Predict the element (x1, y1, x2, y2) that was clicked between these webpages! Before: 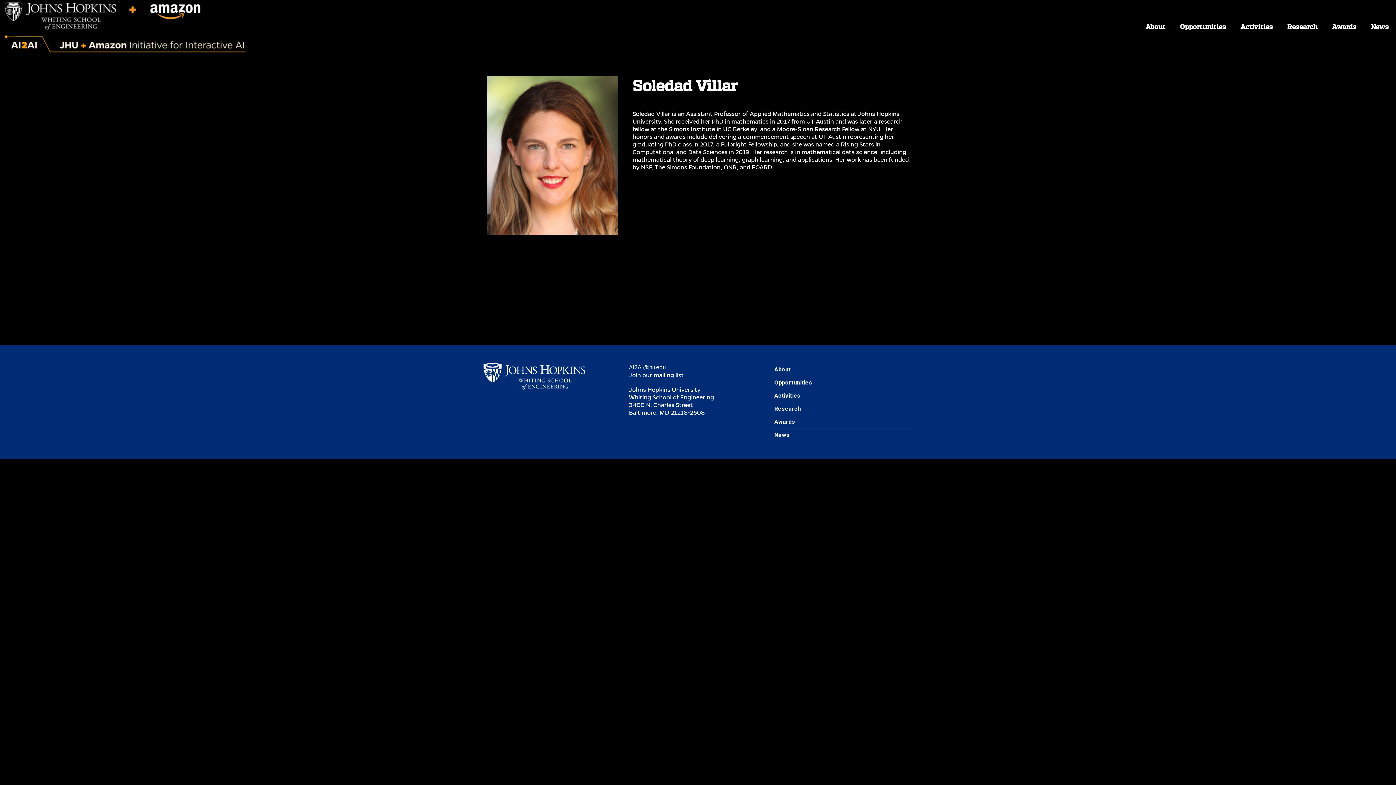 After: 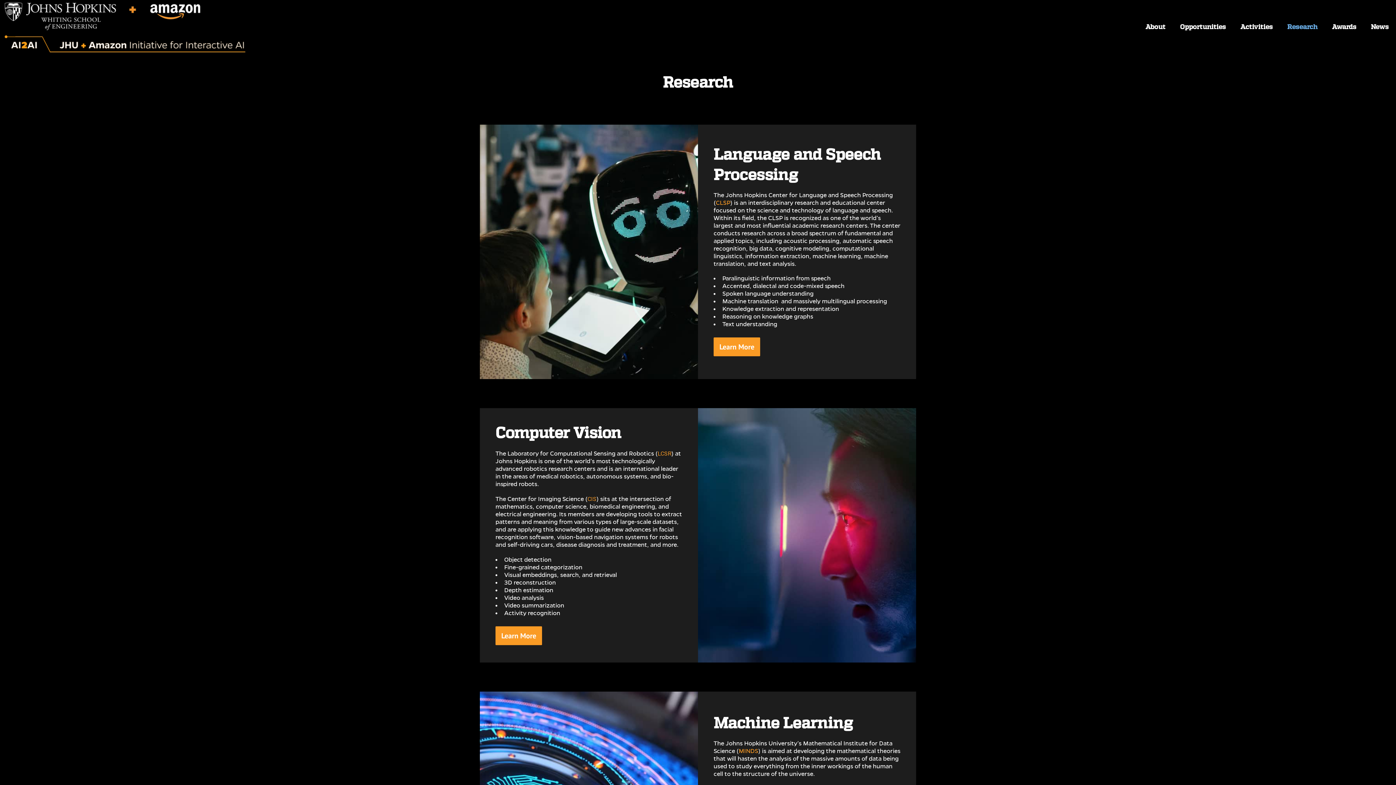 Action: label: Research bbox: (774, 405, 912, 412)